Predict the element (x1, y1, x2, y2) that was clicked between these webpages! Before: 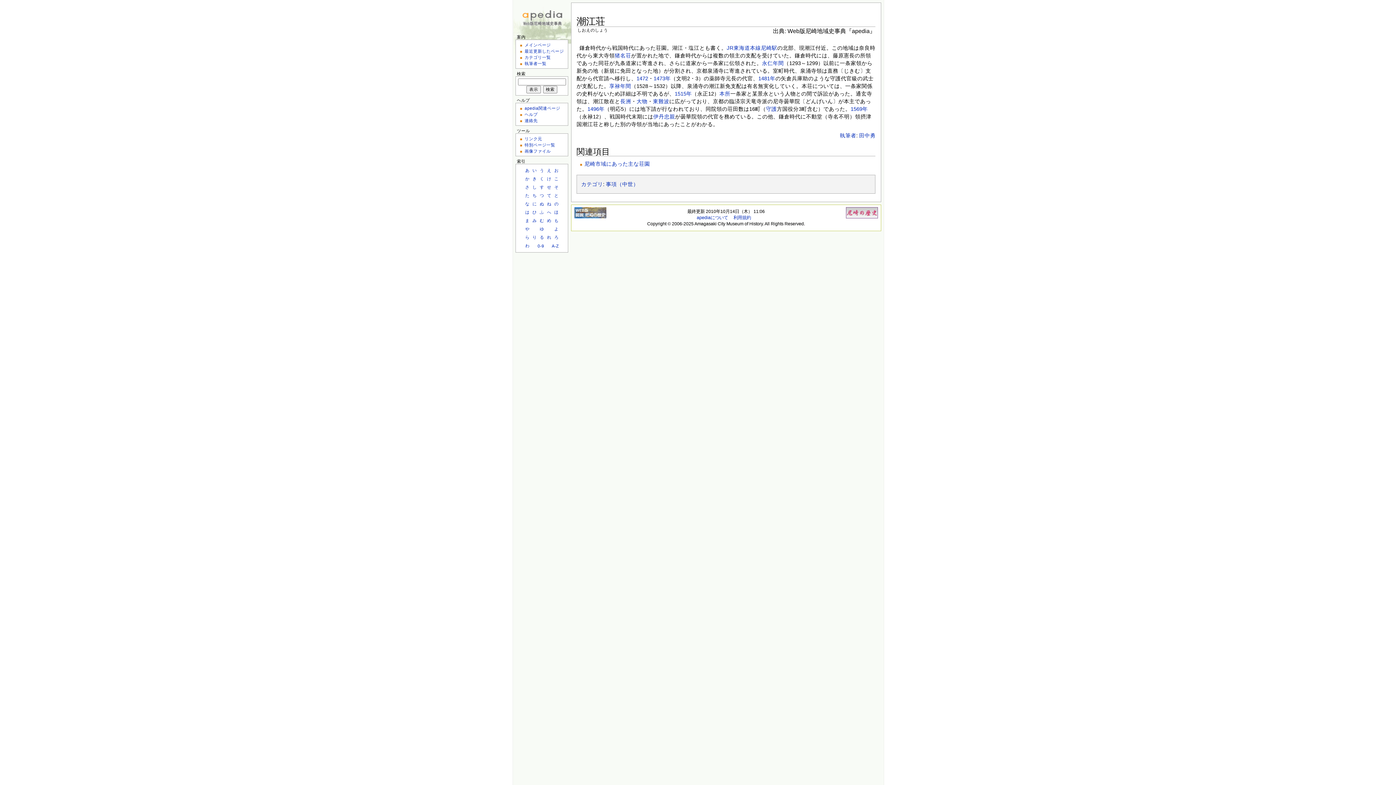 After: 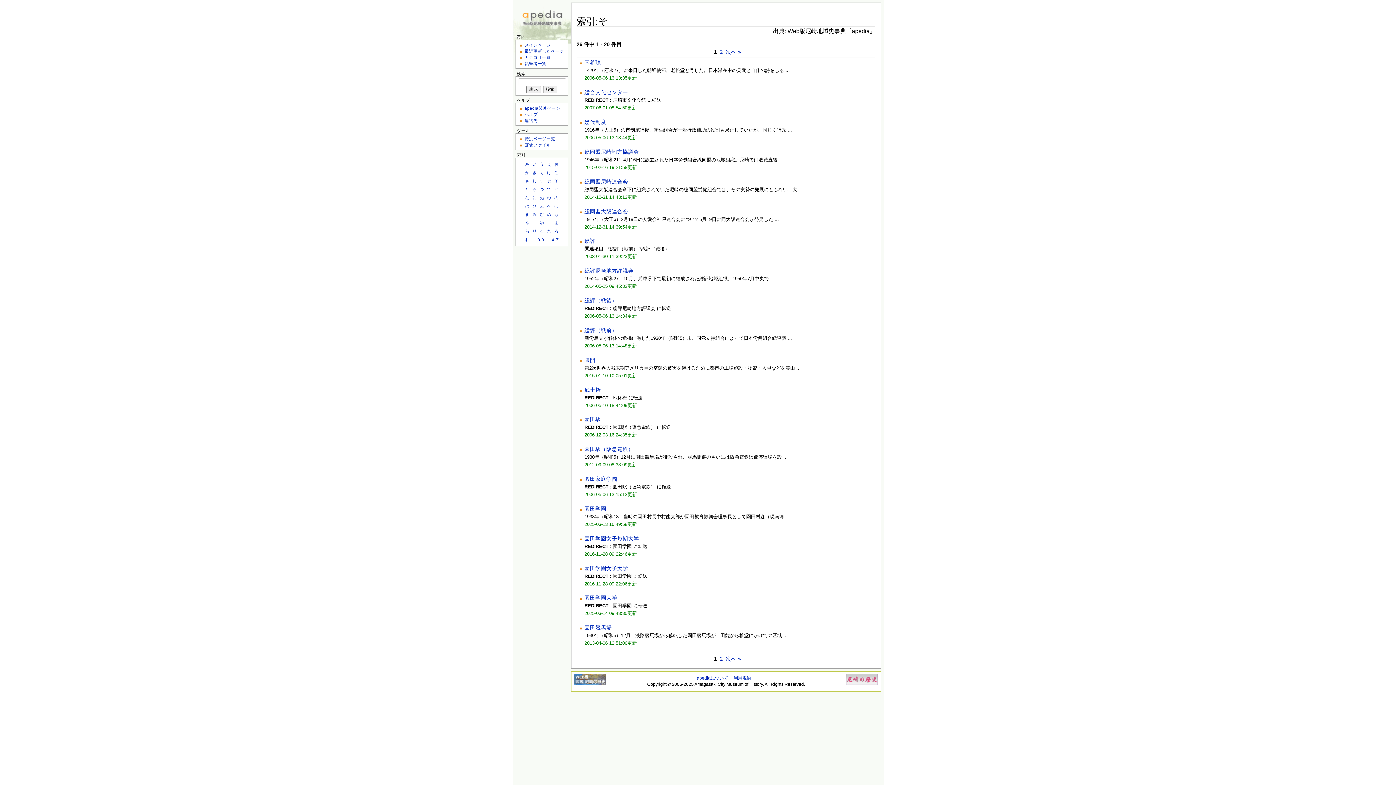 Action: label: そ bbox: (554, 184, 558, 189)